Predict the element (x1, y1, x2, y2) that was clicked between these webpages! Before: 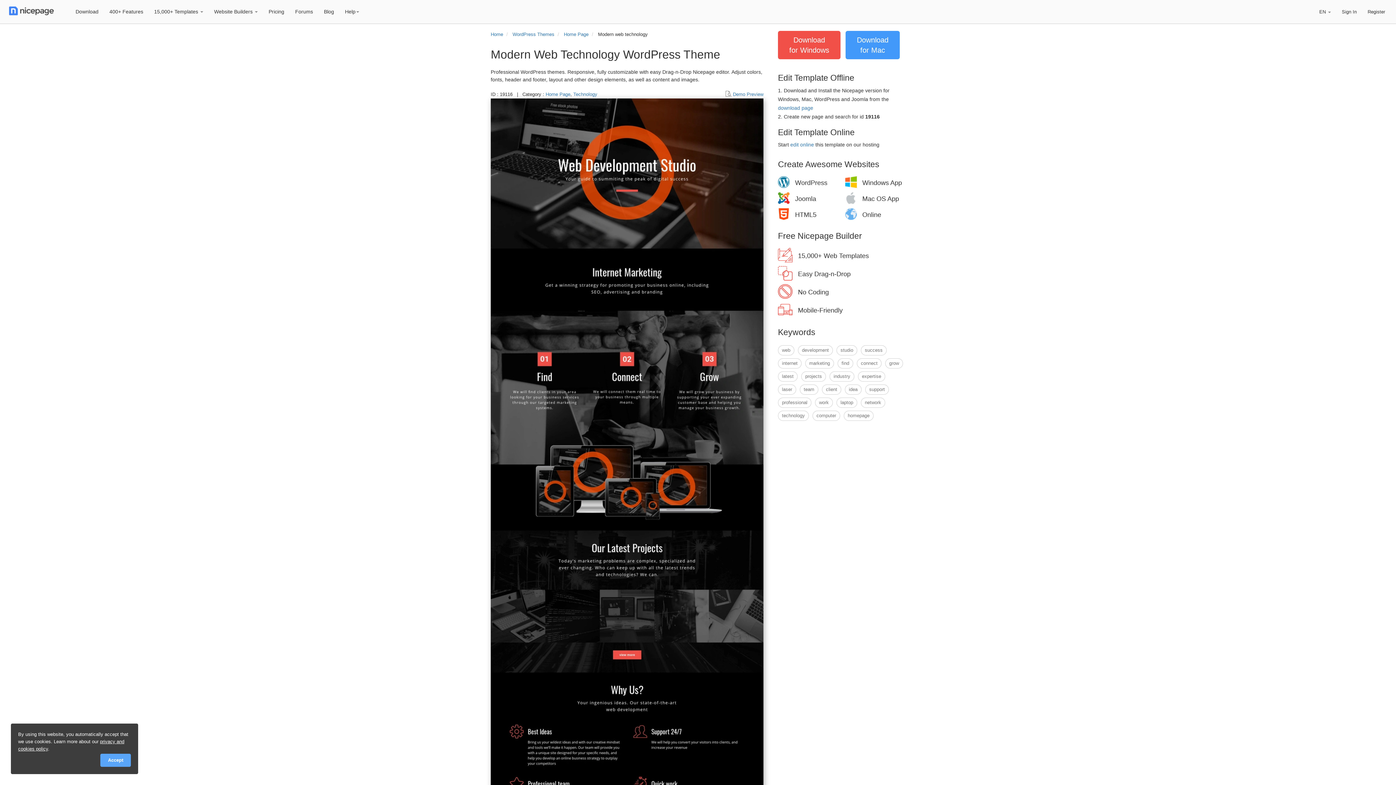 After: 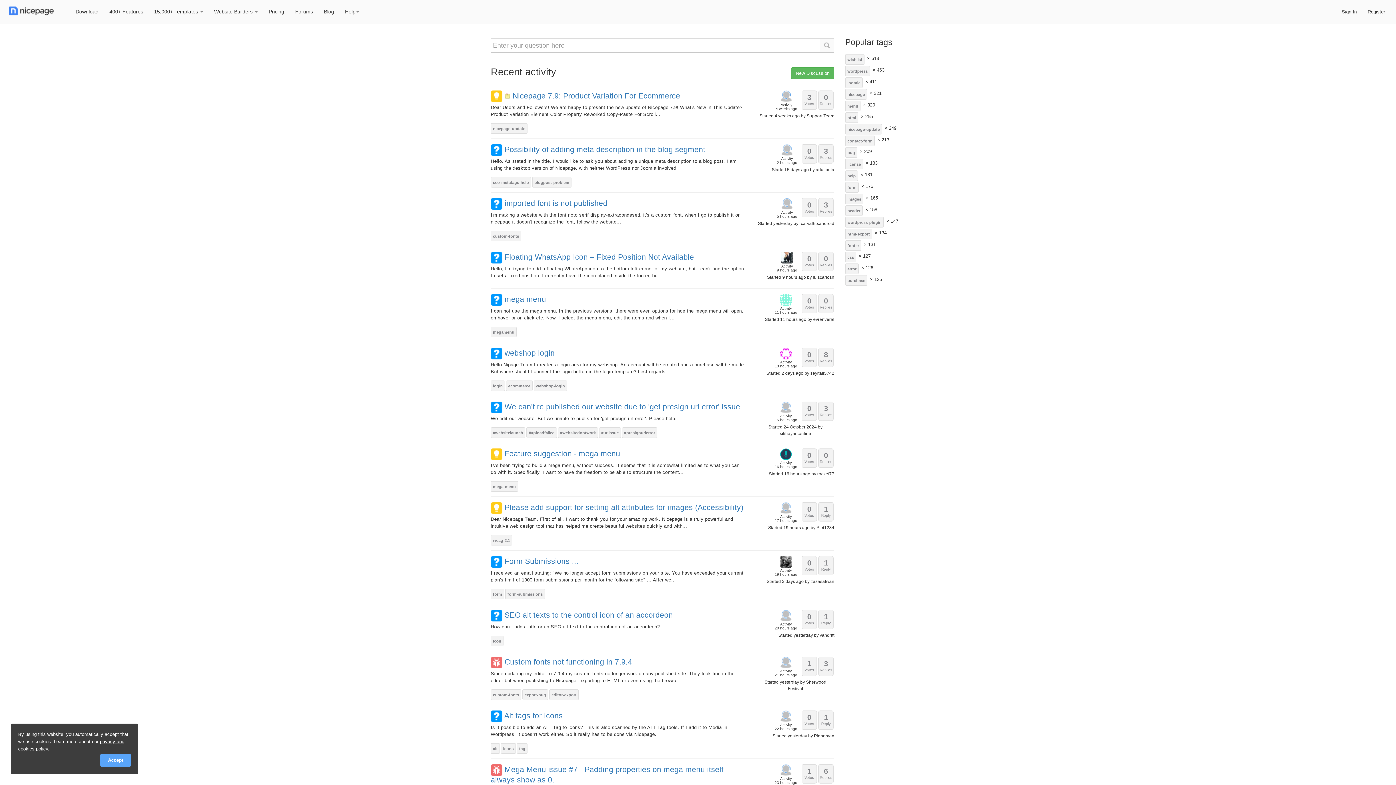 Action: label: Forums bbox: (289, 4, 318, 18)